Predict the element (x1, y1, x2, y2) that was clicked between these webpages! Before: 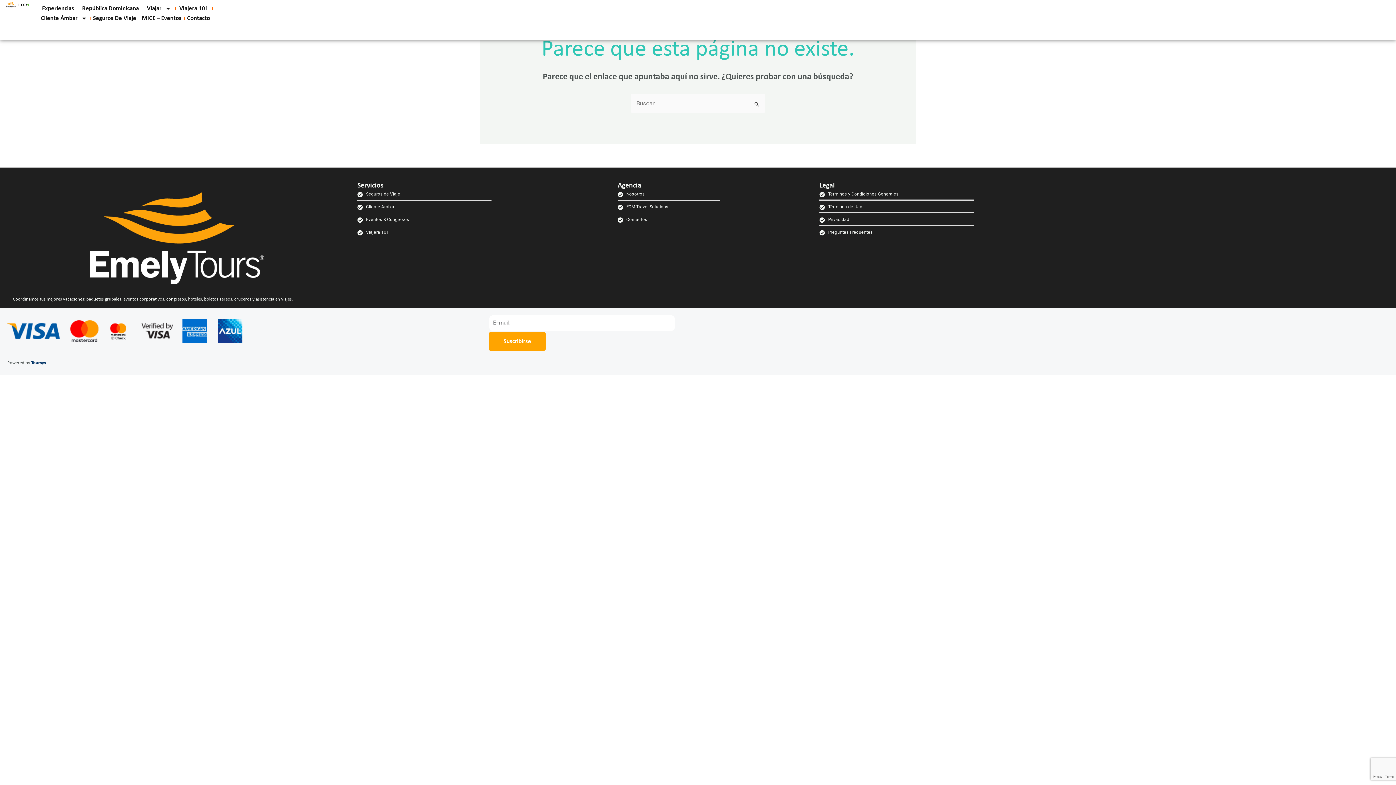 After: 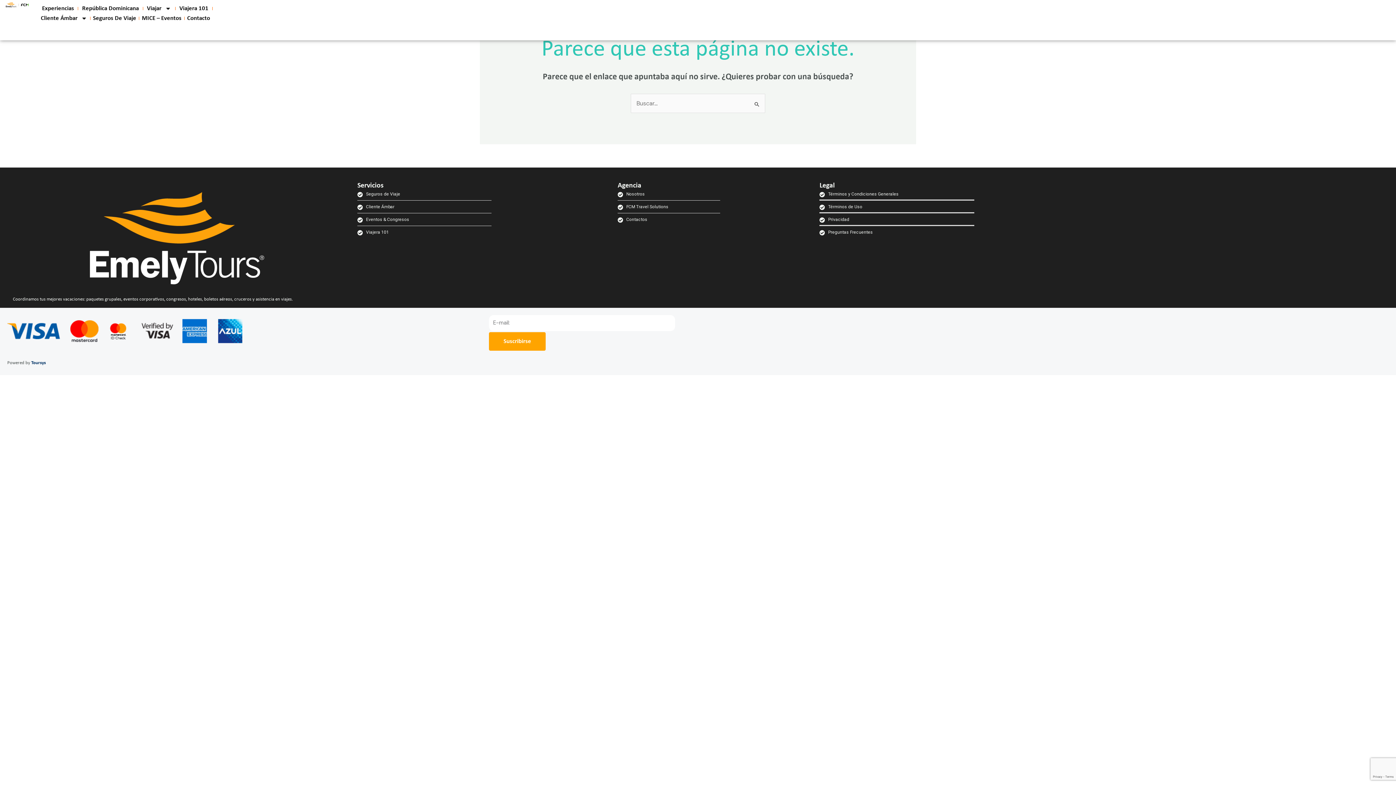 Action: bbox: (357, 189, 491, 199) label: Seguros de Viaje